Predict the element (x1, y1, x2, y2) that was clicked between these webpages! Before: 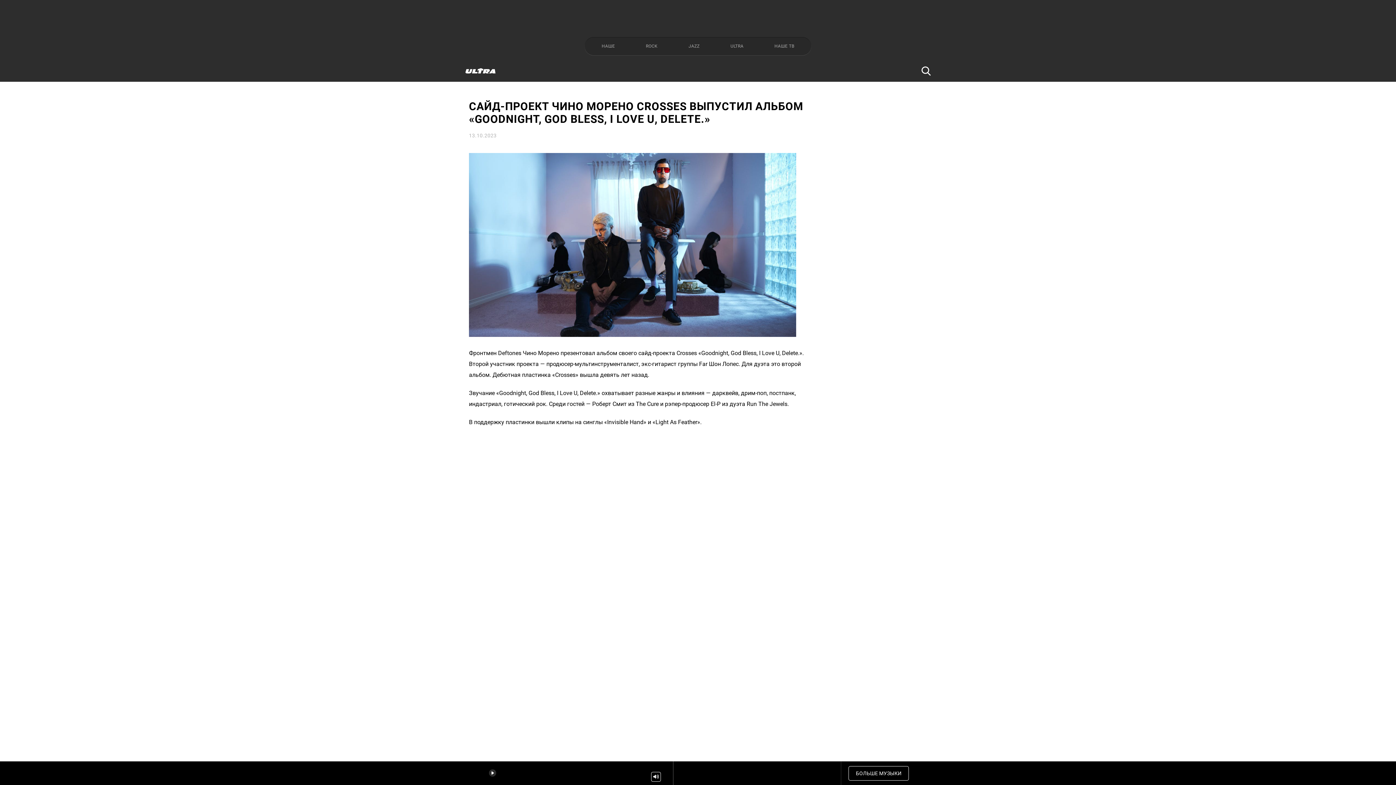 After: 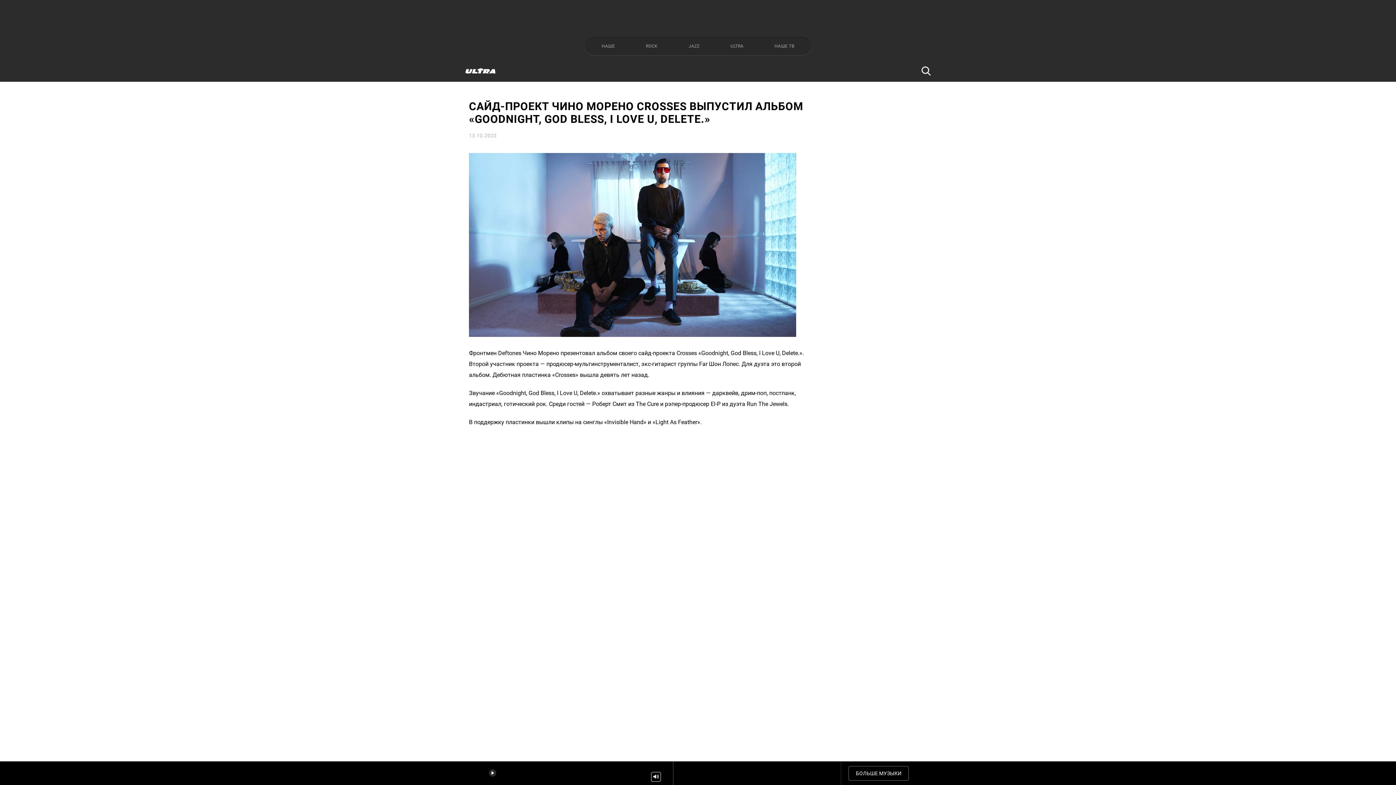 Action: label: БОЛЬШЕ МУЗЫКИ bbox: (848, 766, 909, 781)